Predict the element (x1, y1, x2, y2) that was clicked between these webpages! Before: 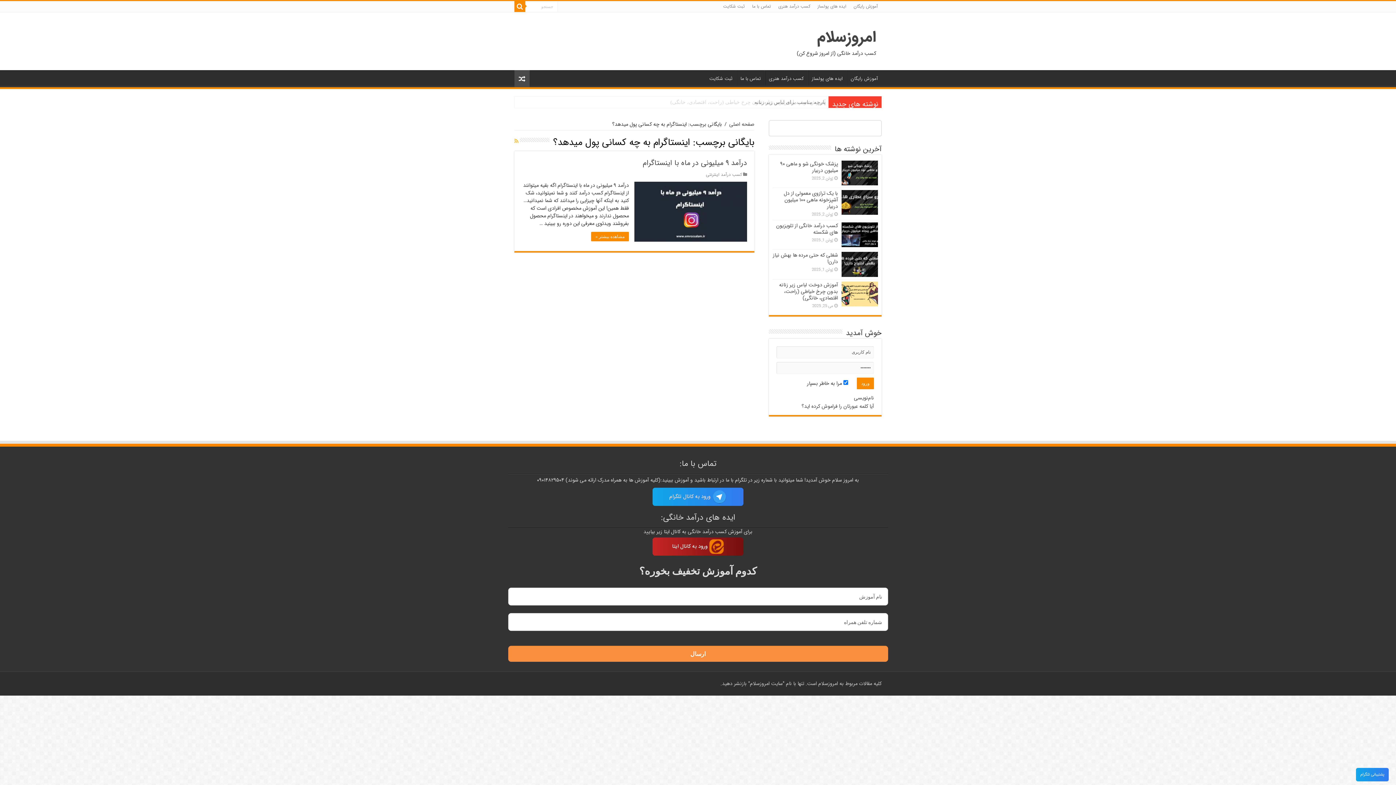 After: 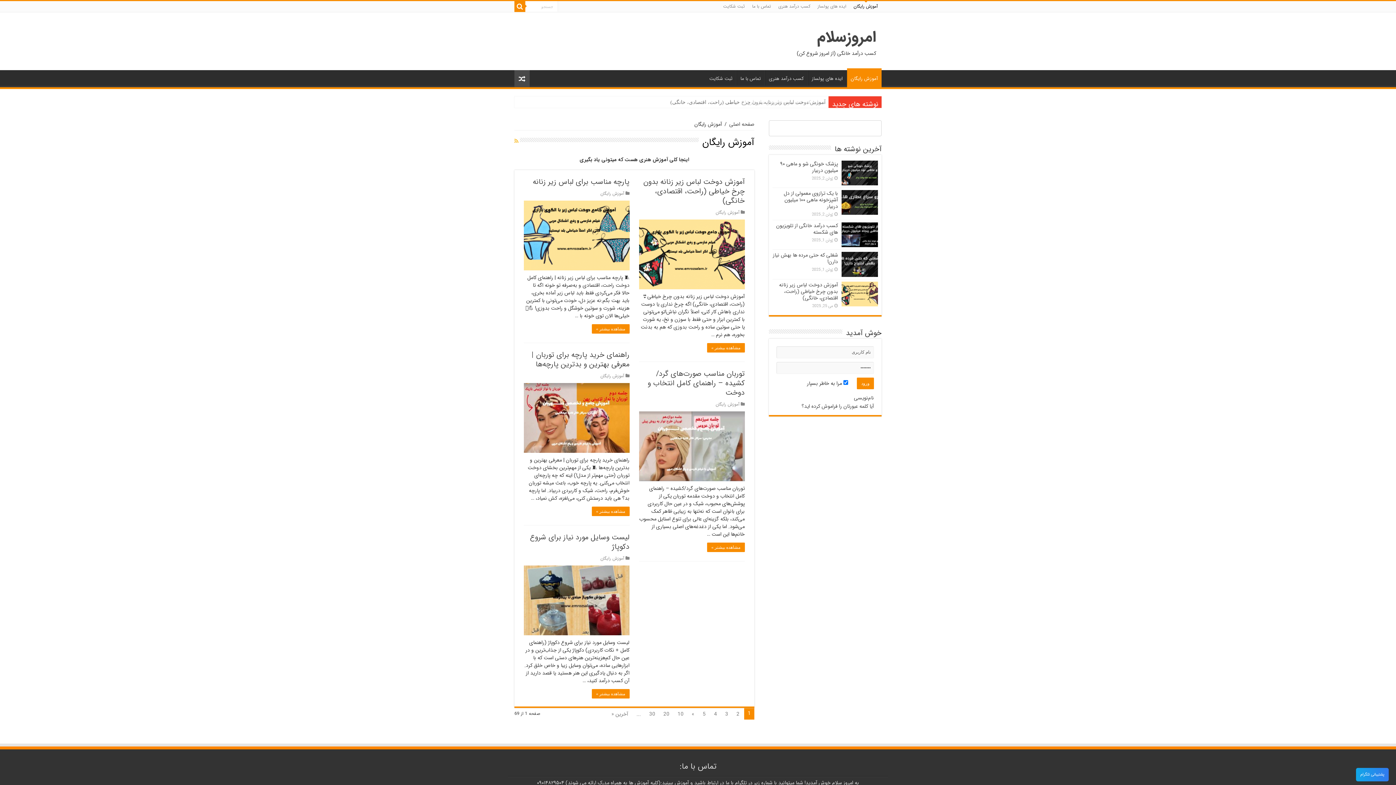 Action: bbox: (850, 1, 881, 12) label: آموزش رایگان